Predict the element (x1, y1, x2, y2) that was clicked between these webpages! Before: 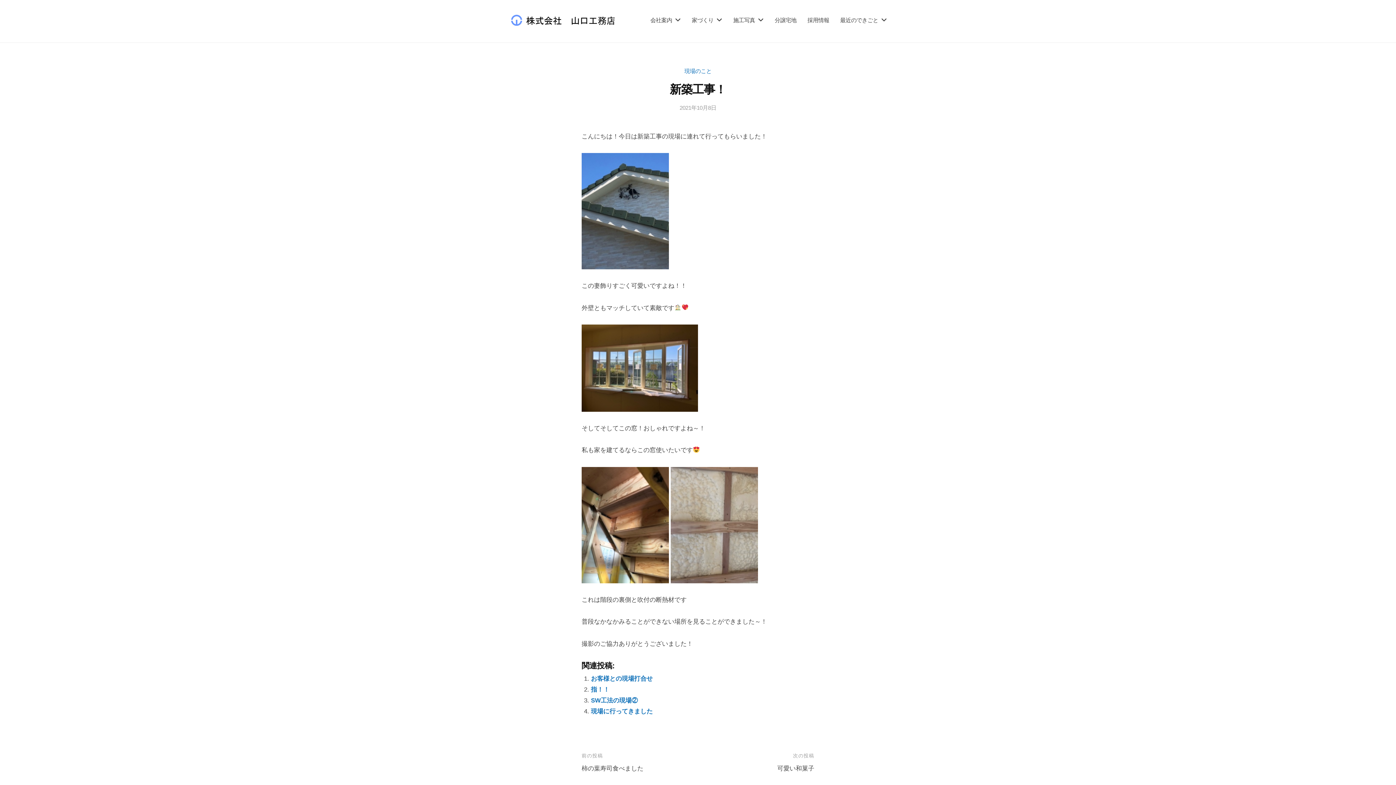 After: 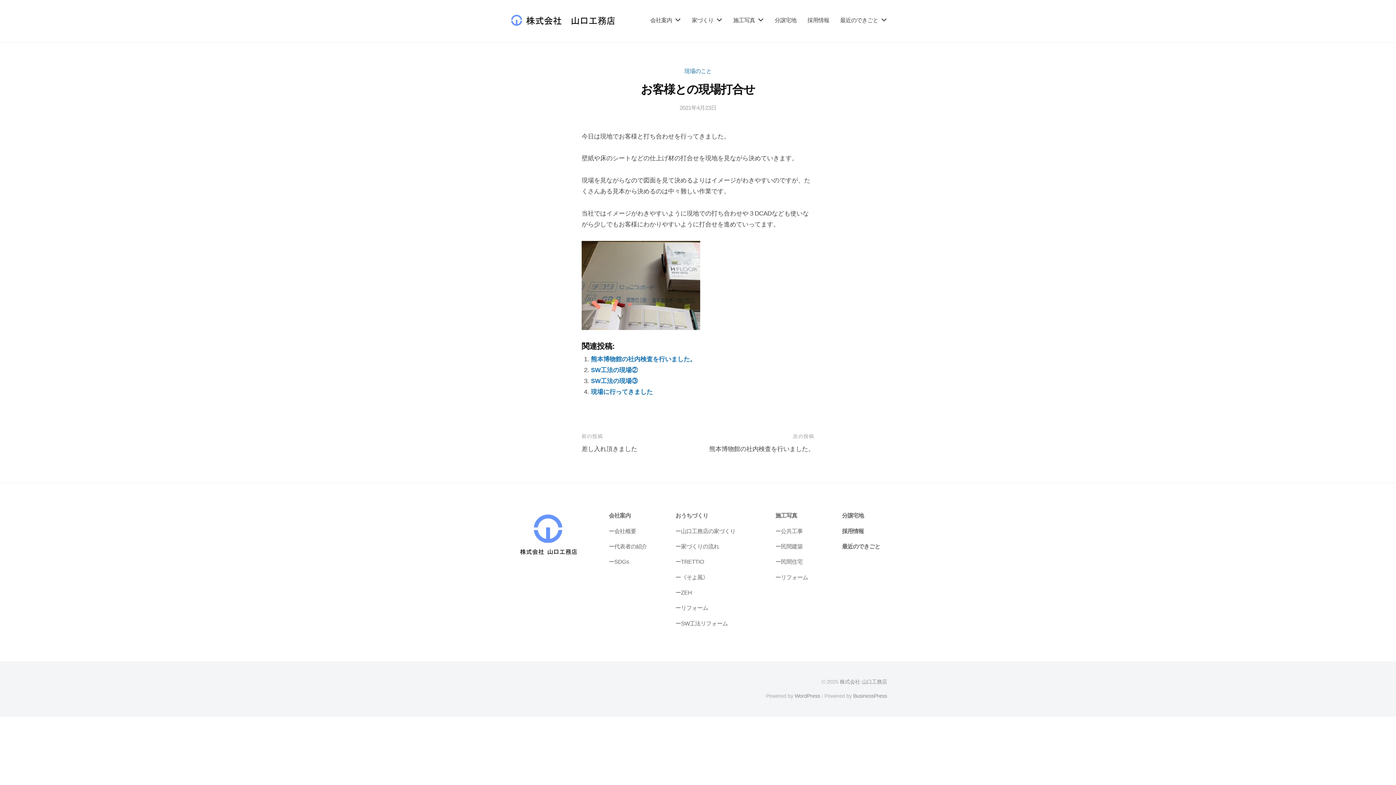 Action: label: お客様との現場打合せ bbox: (591, 675, 652, 682)